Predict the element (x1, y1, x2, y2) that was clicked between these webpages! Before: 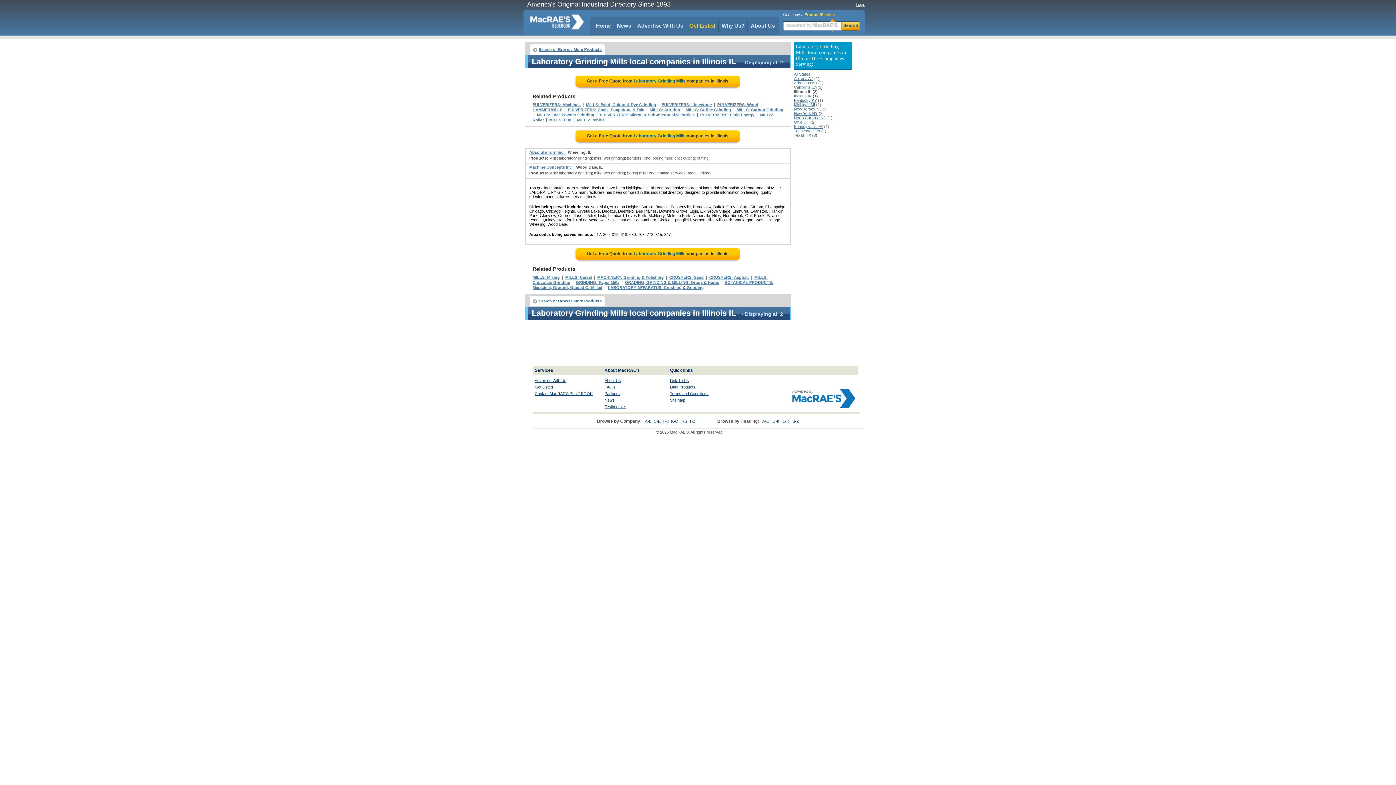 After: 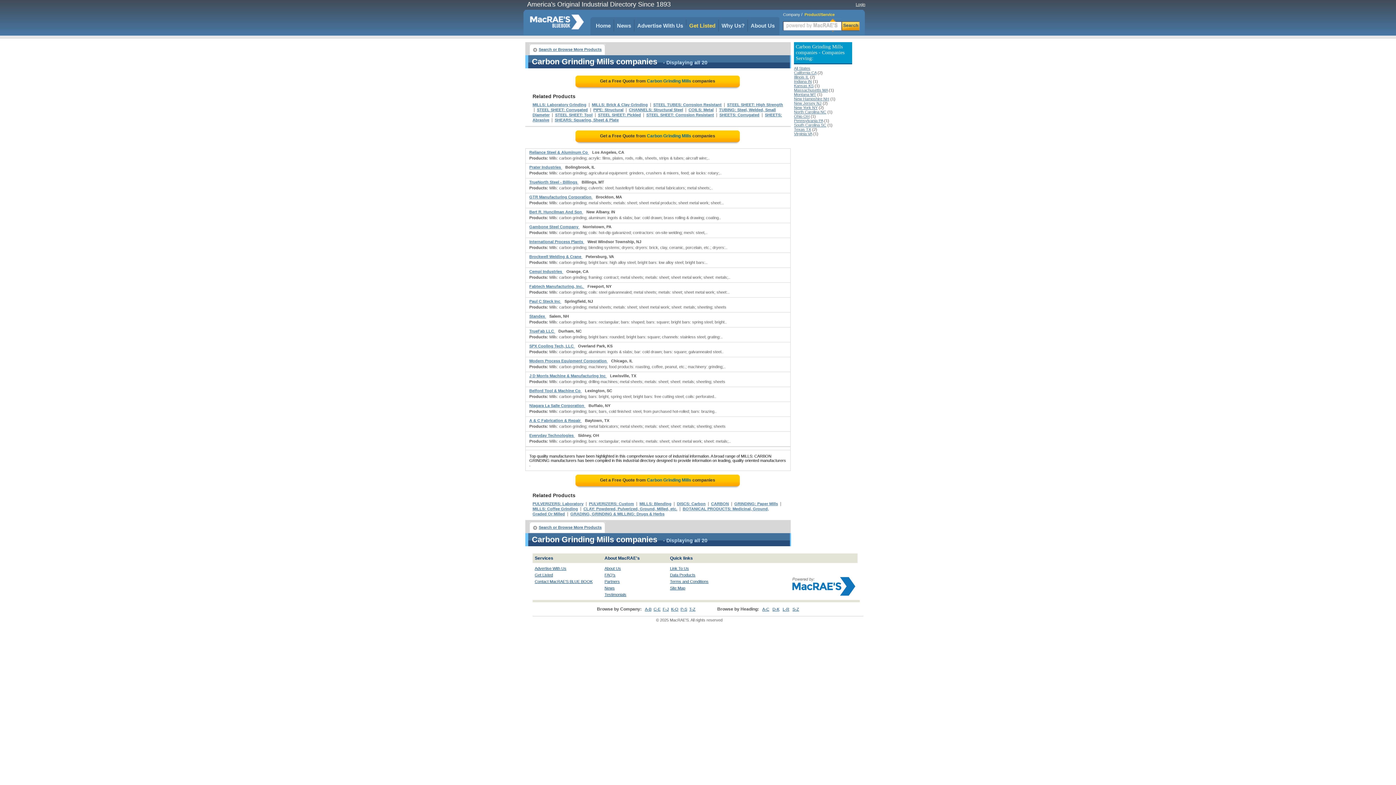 Action: bbox: (736, 107, 783, 112) label: MILLS: Carbon Grinding